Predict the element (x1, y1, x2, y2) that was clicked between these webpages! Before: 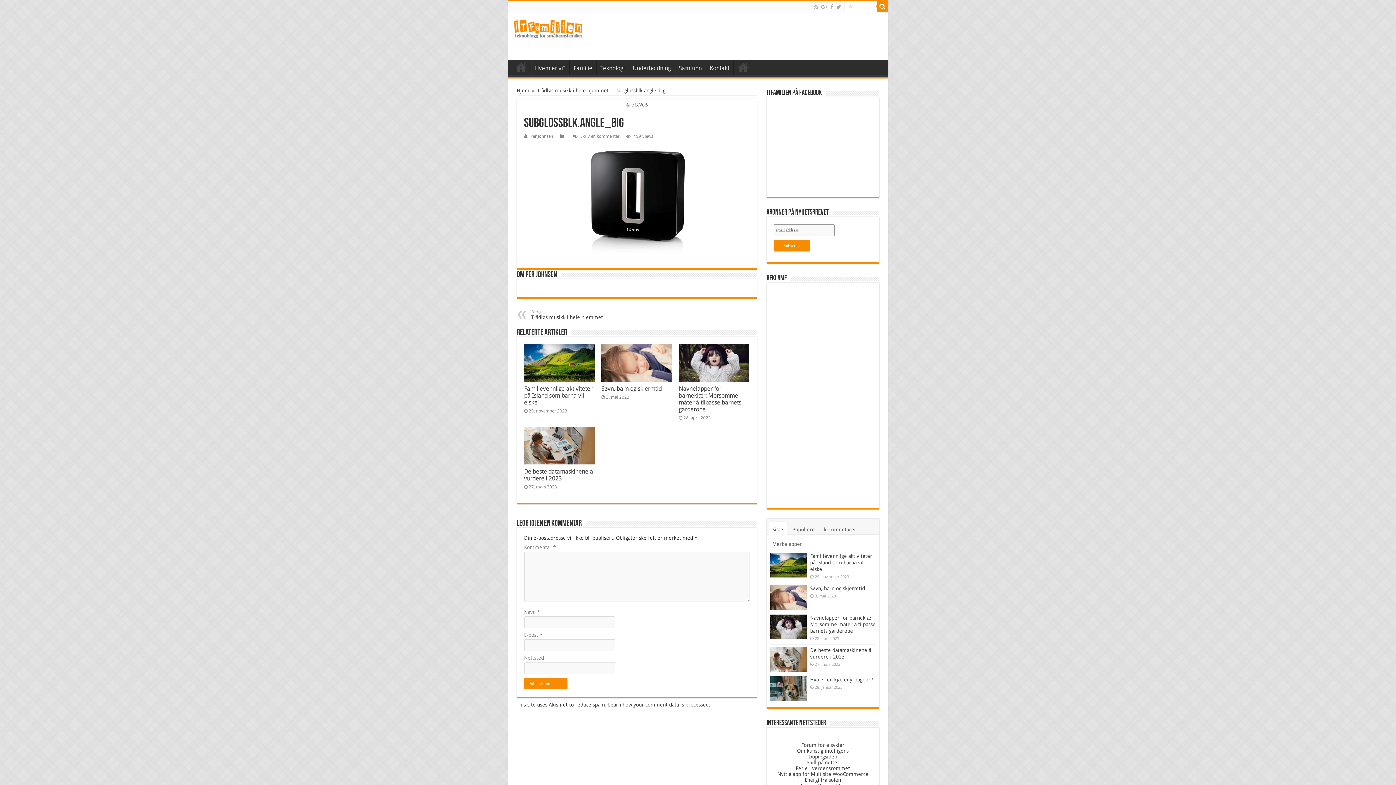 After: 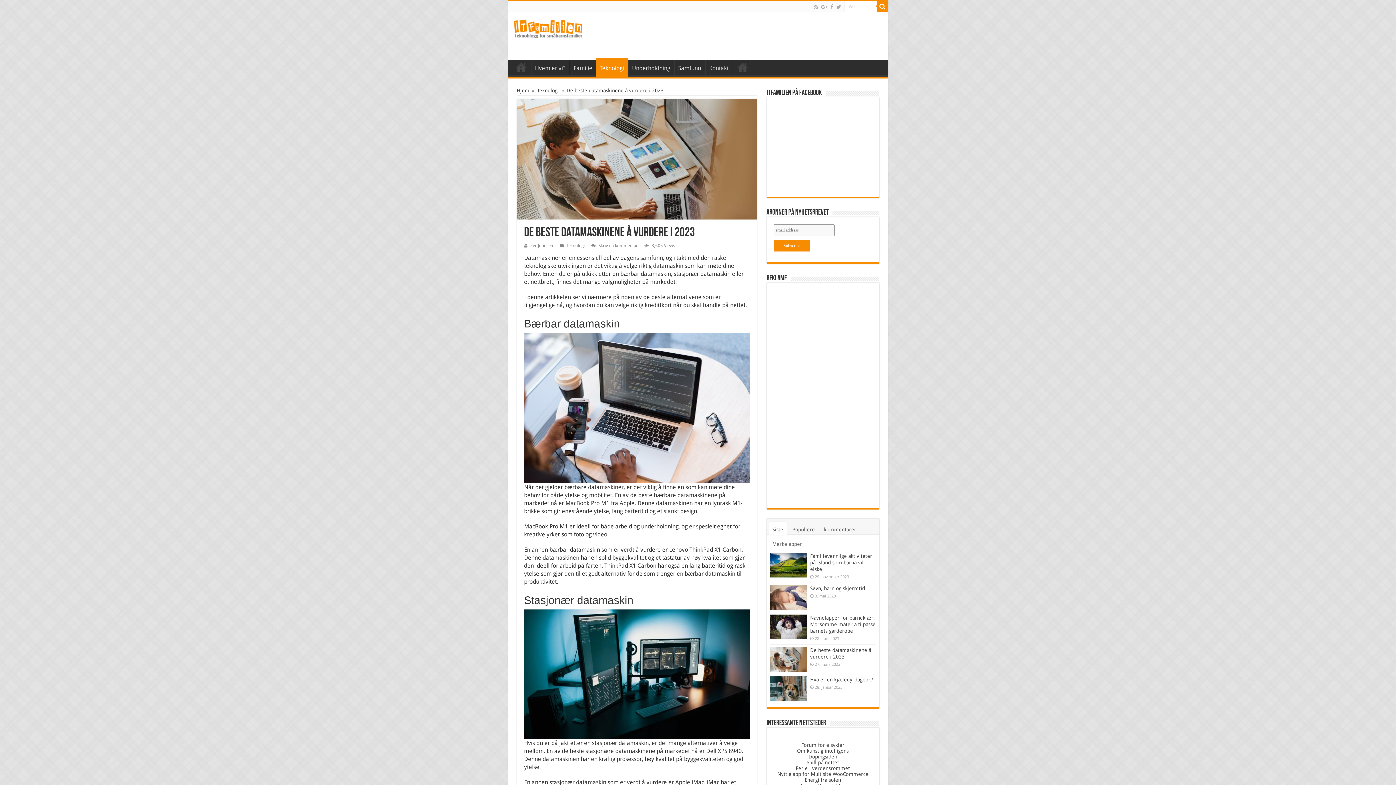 Action: bbox: (524, 427, 594, 464)